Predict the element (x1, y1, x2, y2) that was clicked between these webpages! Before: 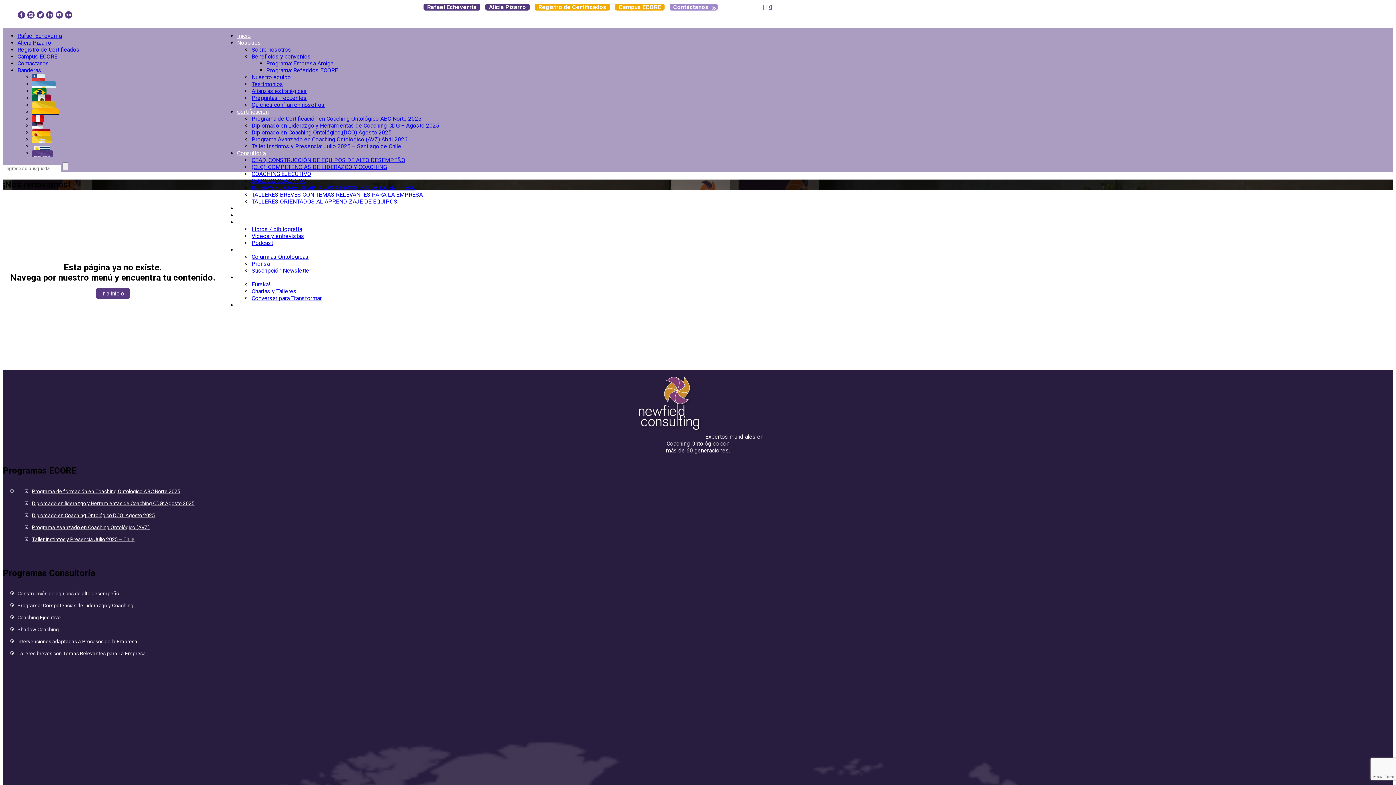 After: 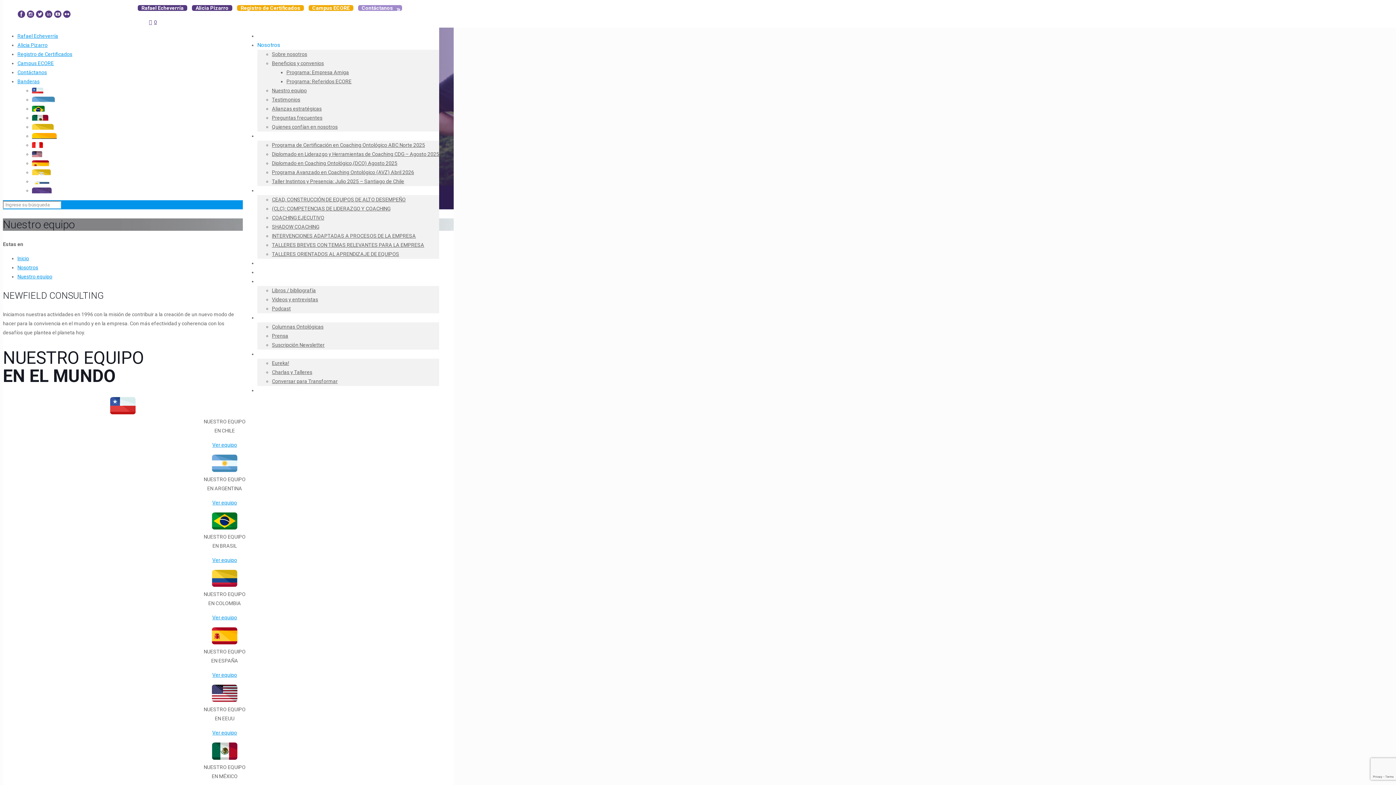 Action: label: Nuestro equipo bbox: (251, 73, 290, 80)